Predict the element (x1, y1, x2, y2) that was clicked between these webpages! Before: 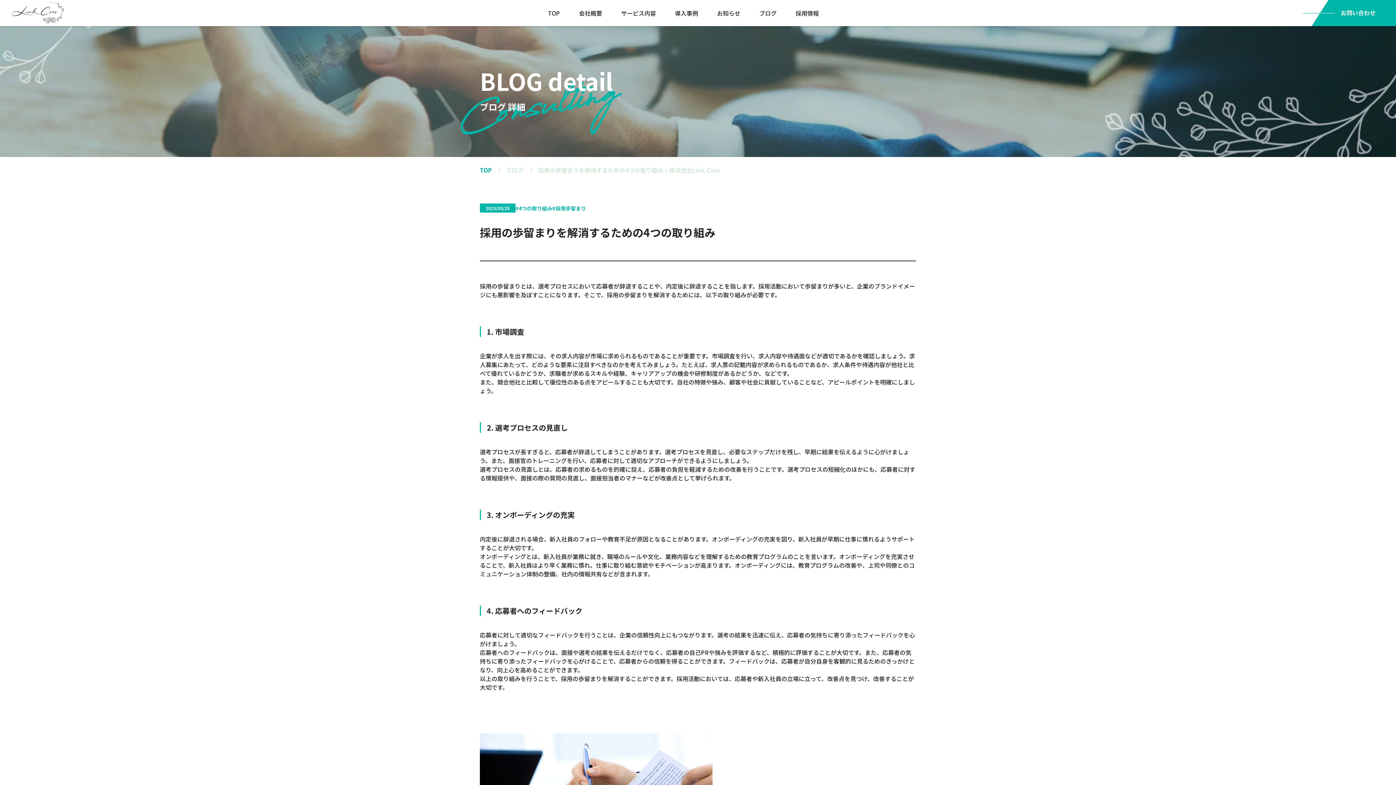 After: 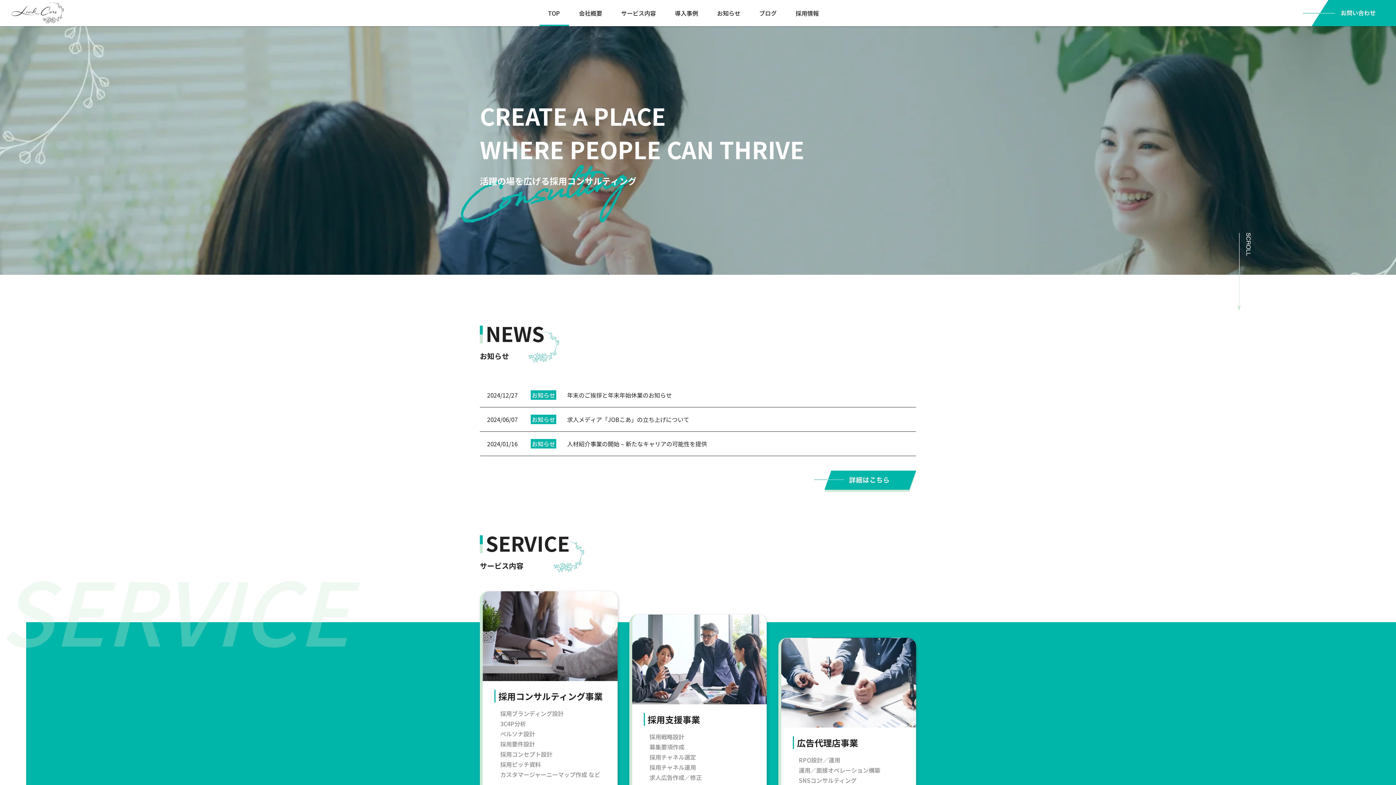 Action: label: TOP bbox: (539, 0, 568, 26)